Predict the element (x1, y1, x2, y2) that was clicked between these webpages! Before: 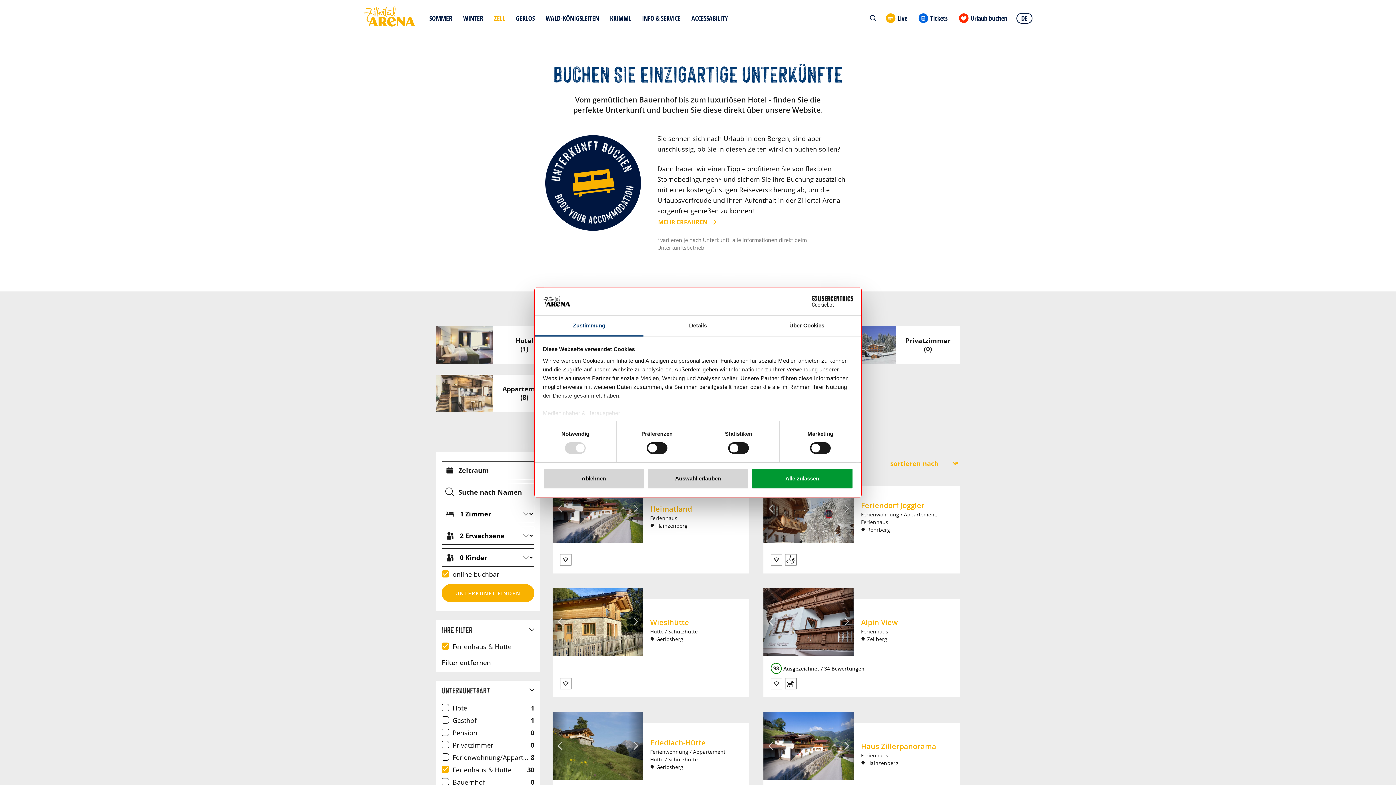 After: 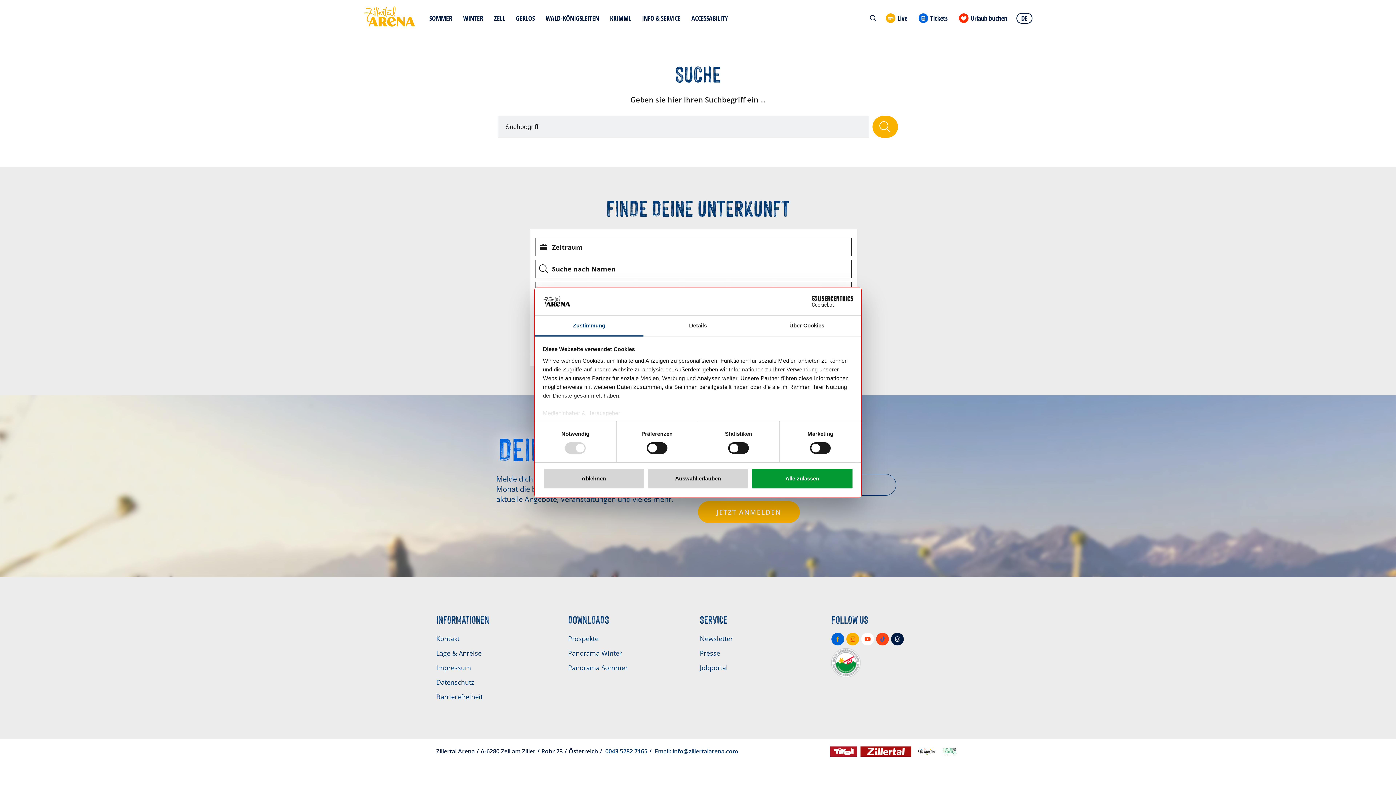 Action: bbox: (866, 11, 880, 25) label: Suche